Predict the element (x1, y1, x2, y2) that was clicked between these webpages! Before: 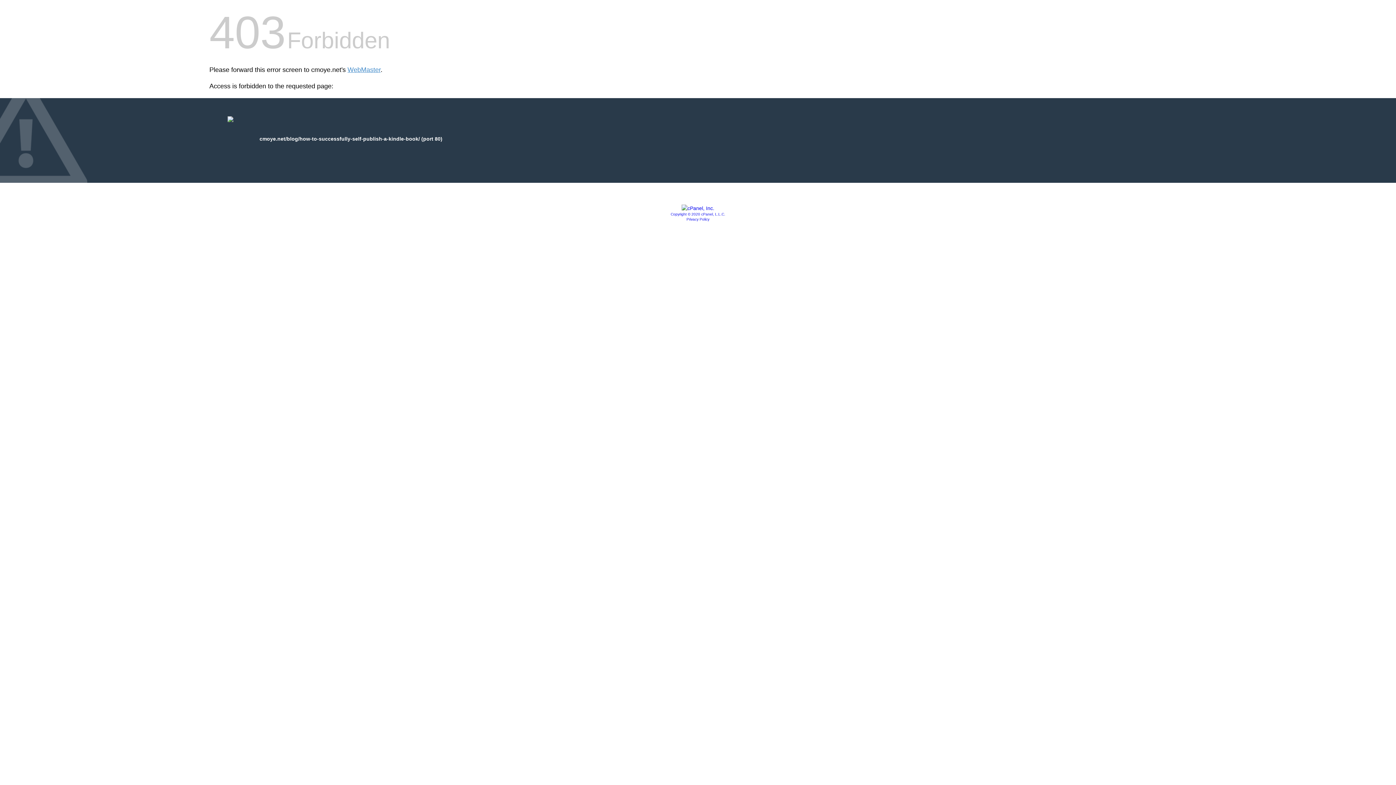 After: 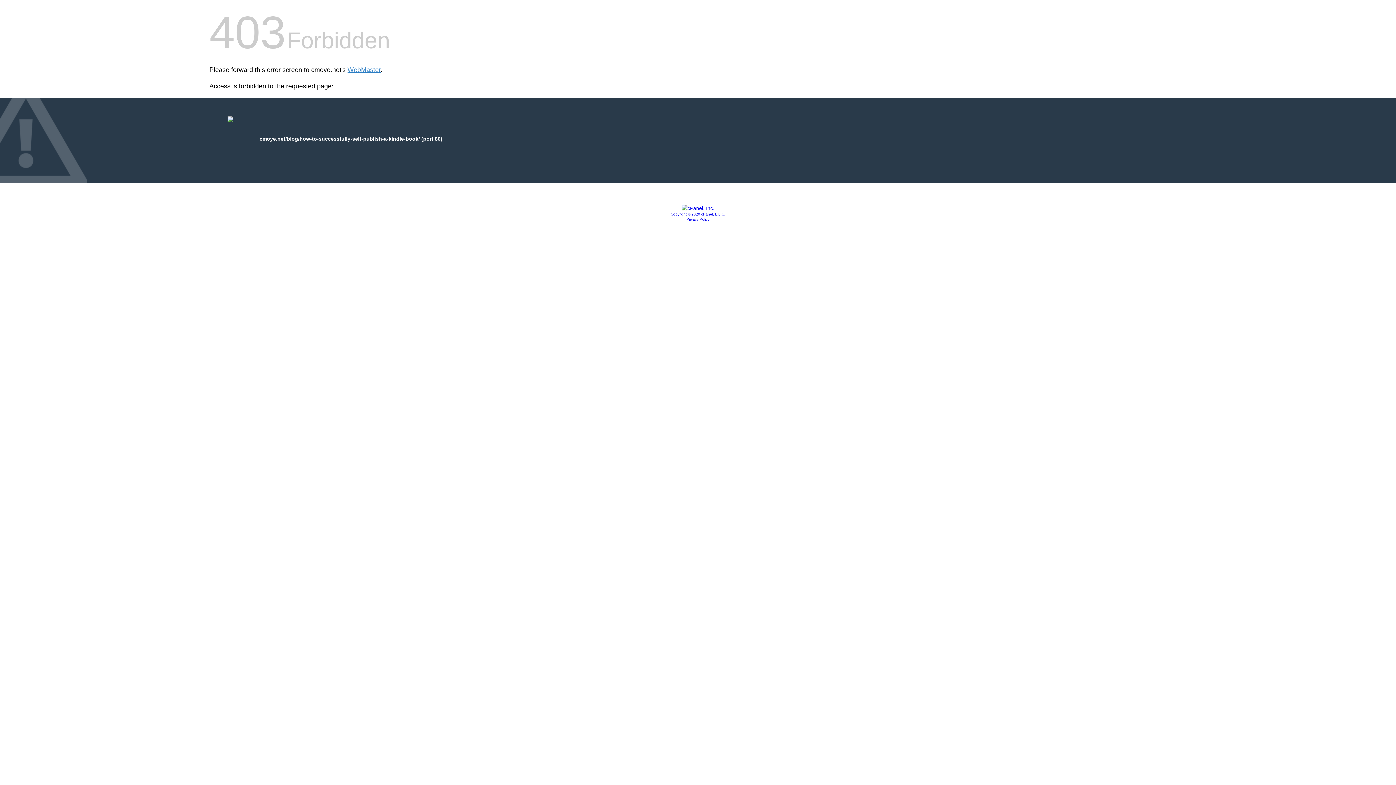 Action: label: Copyright © 2020 cPanel, L.L.C. bbox: (670, 212, 725, 216)